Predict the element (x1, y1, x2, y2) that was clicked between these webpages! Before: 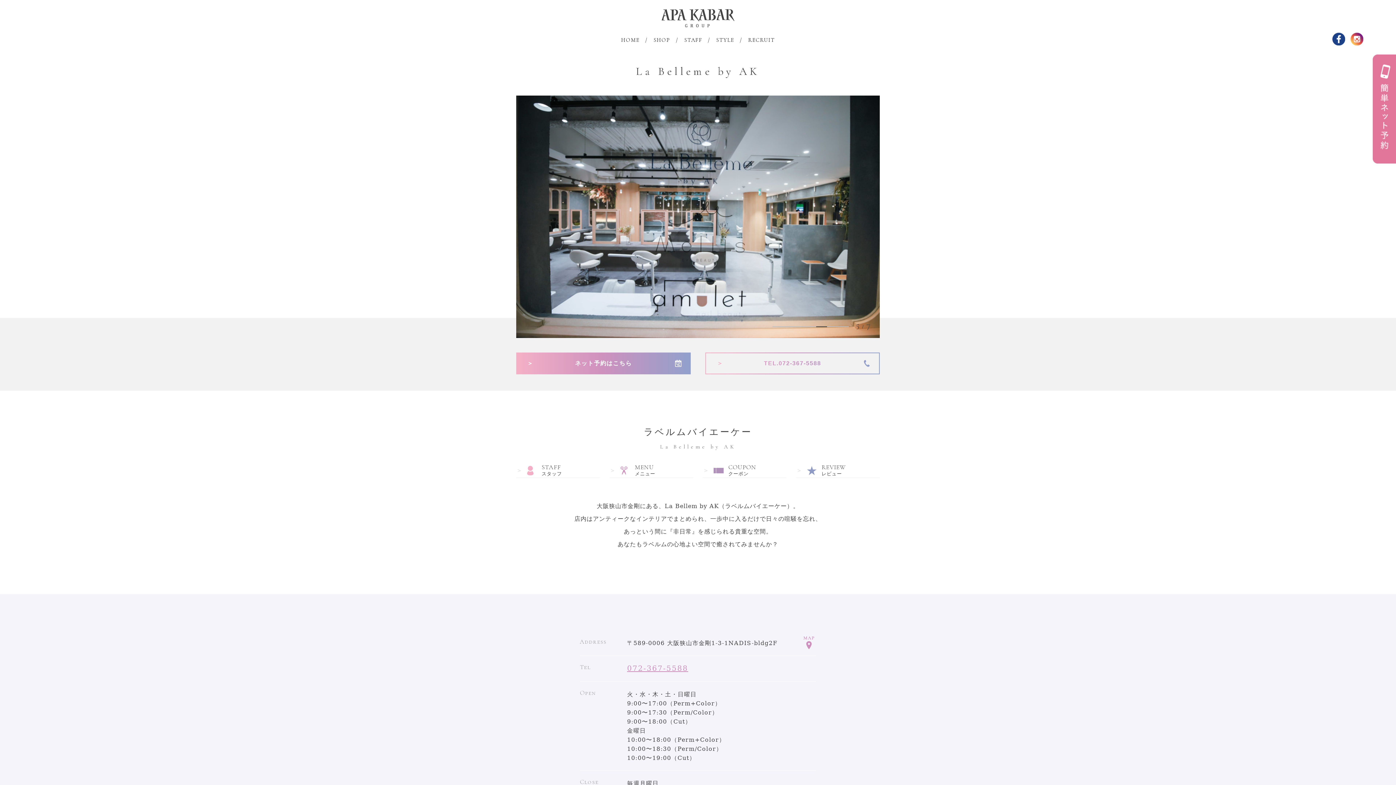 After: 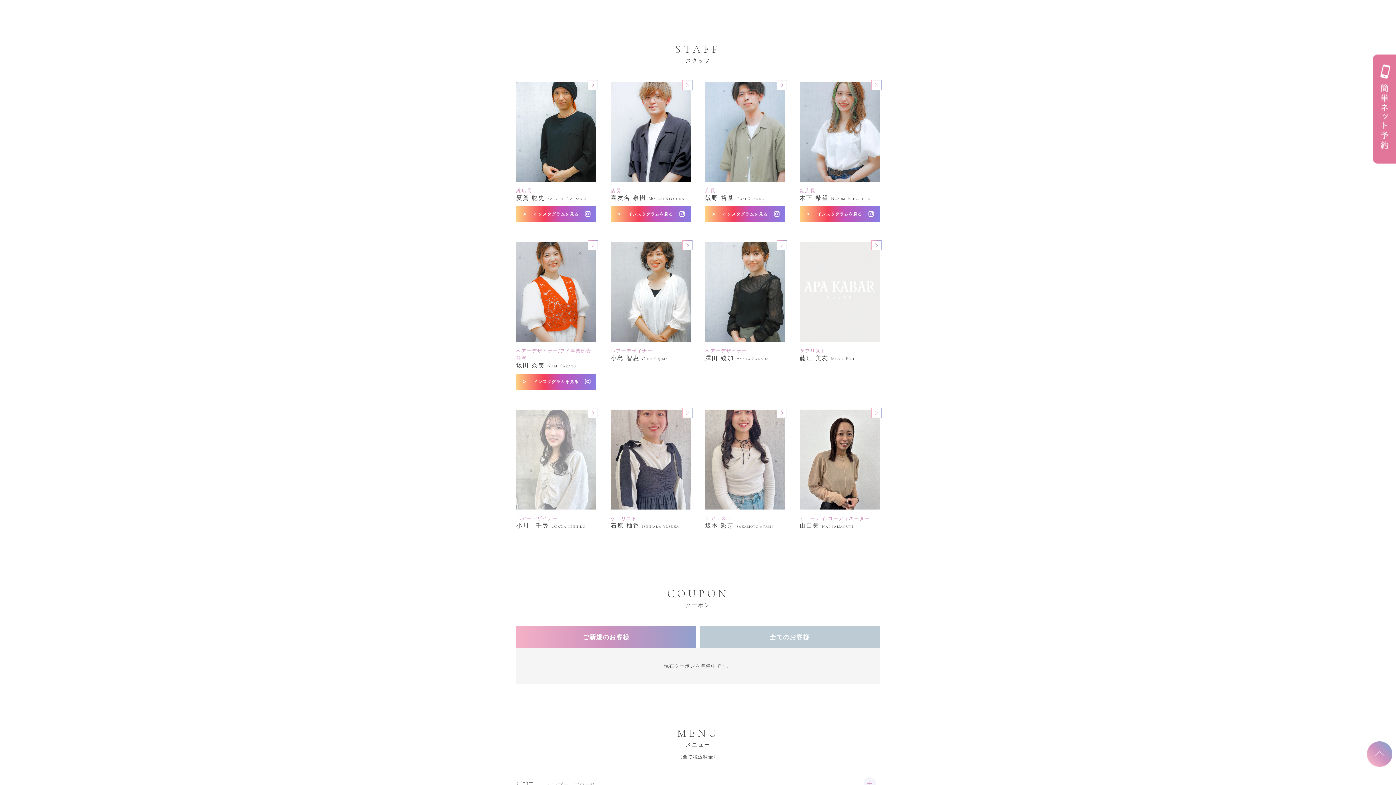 Action: label: STAFF
スタッフ bbox: (516, 464, 600, 478)